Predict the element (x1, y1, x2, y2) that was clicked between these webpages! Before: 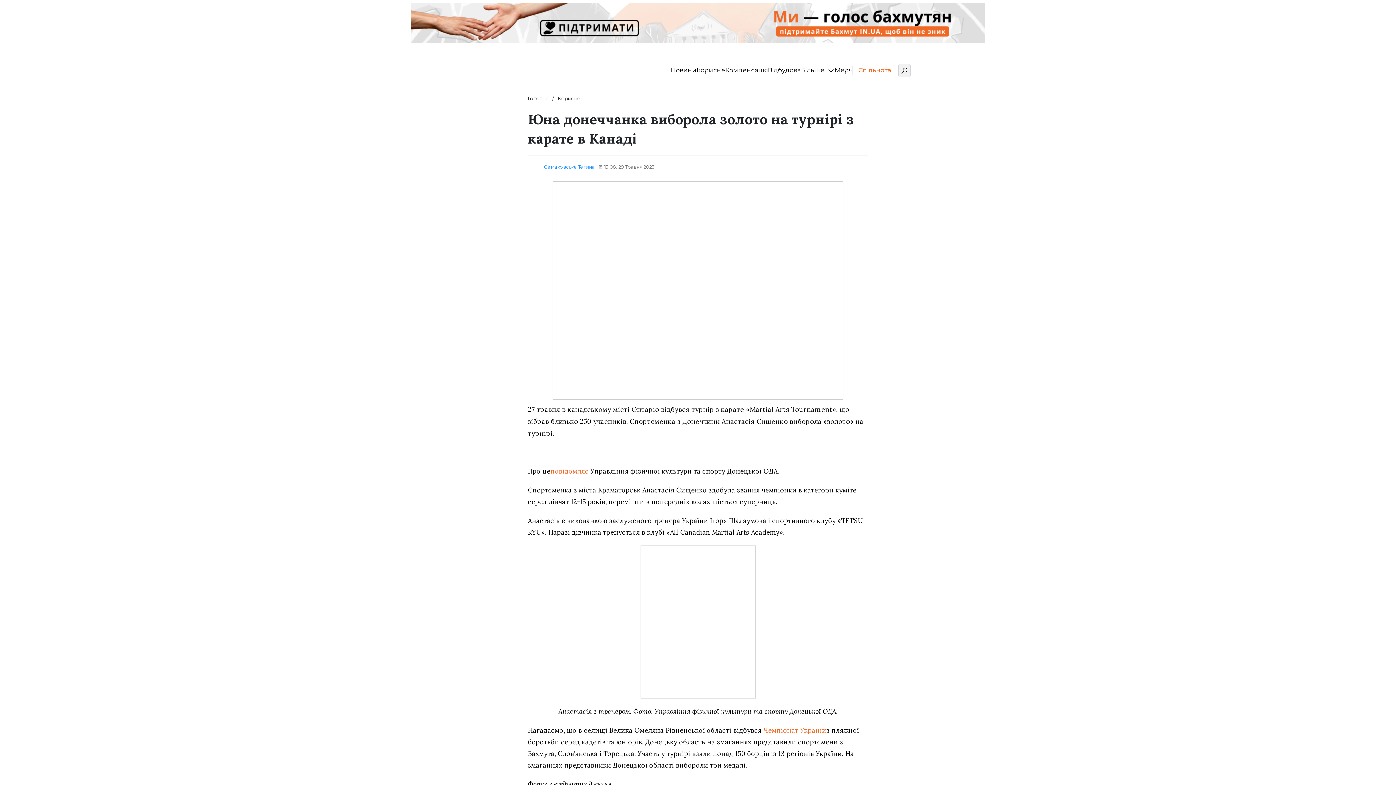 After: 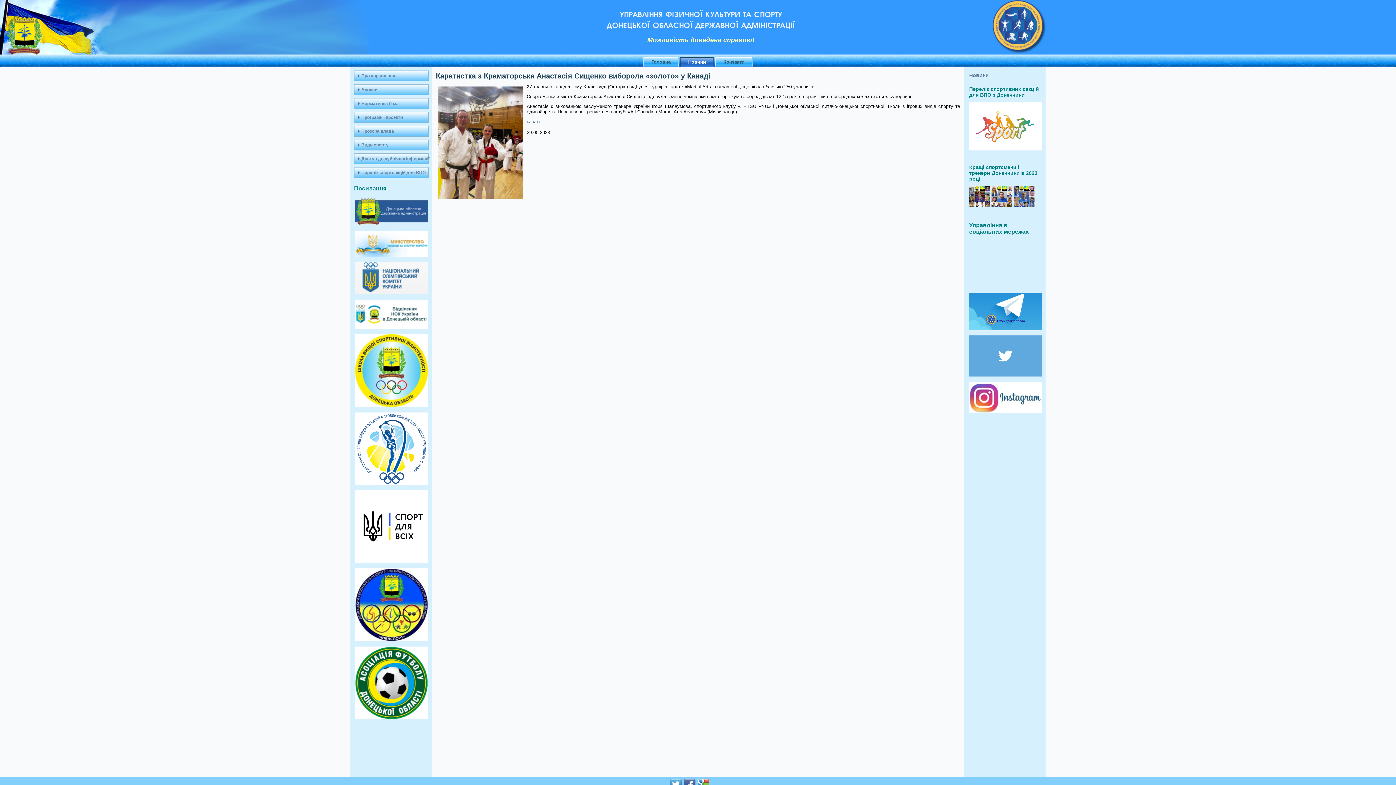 Action: bbox: (550, 465, 588, 477) label: повідомляє